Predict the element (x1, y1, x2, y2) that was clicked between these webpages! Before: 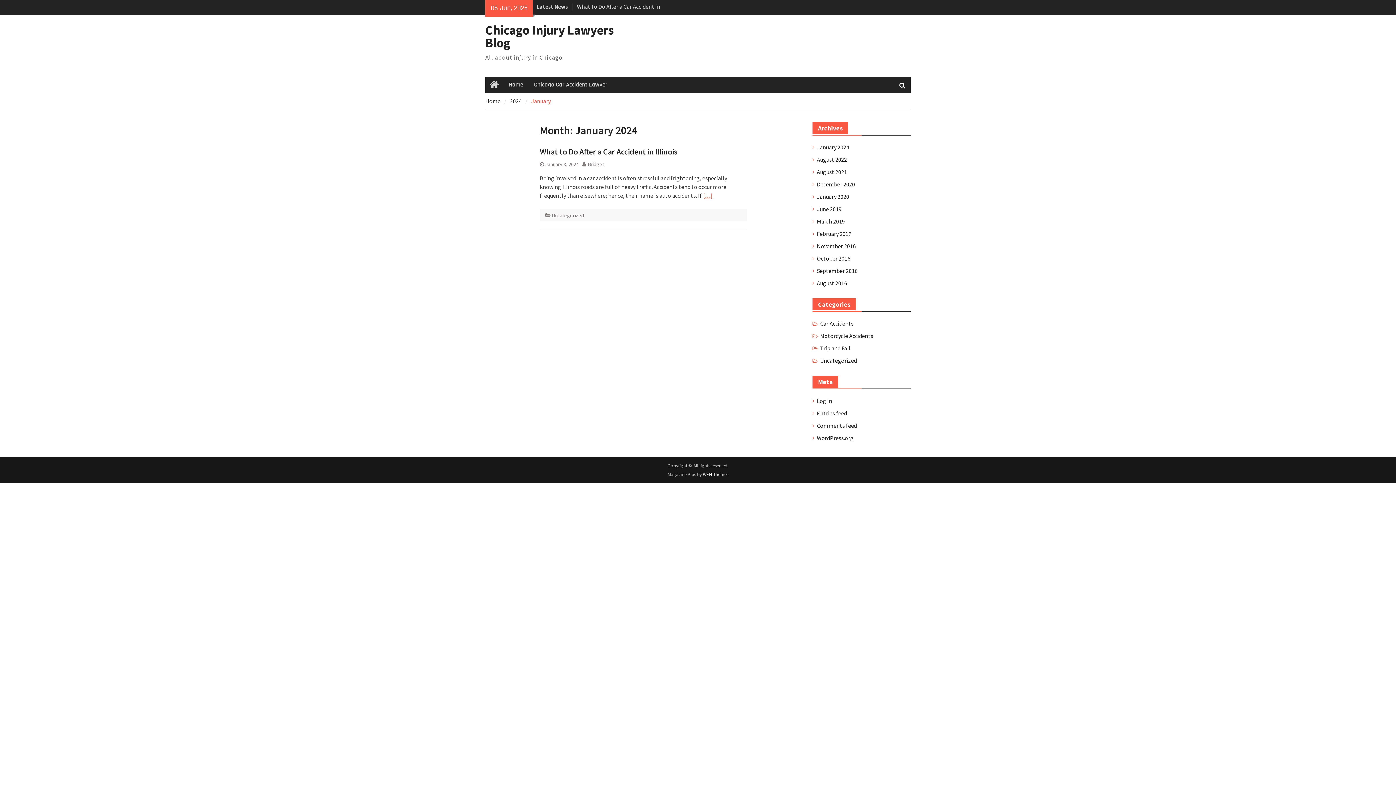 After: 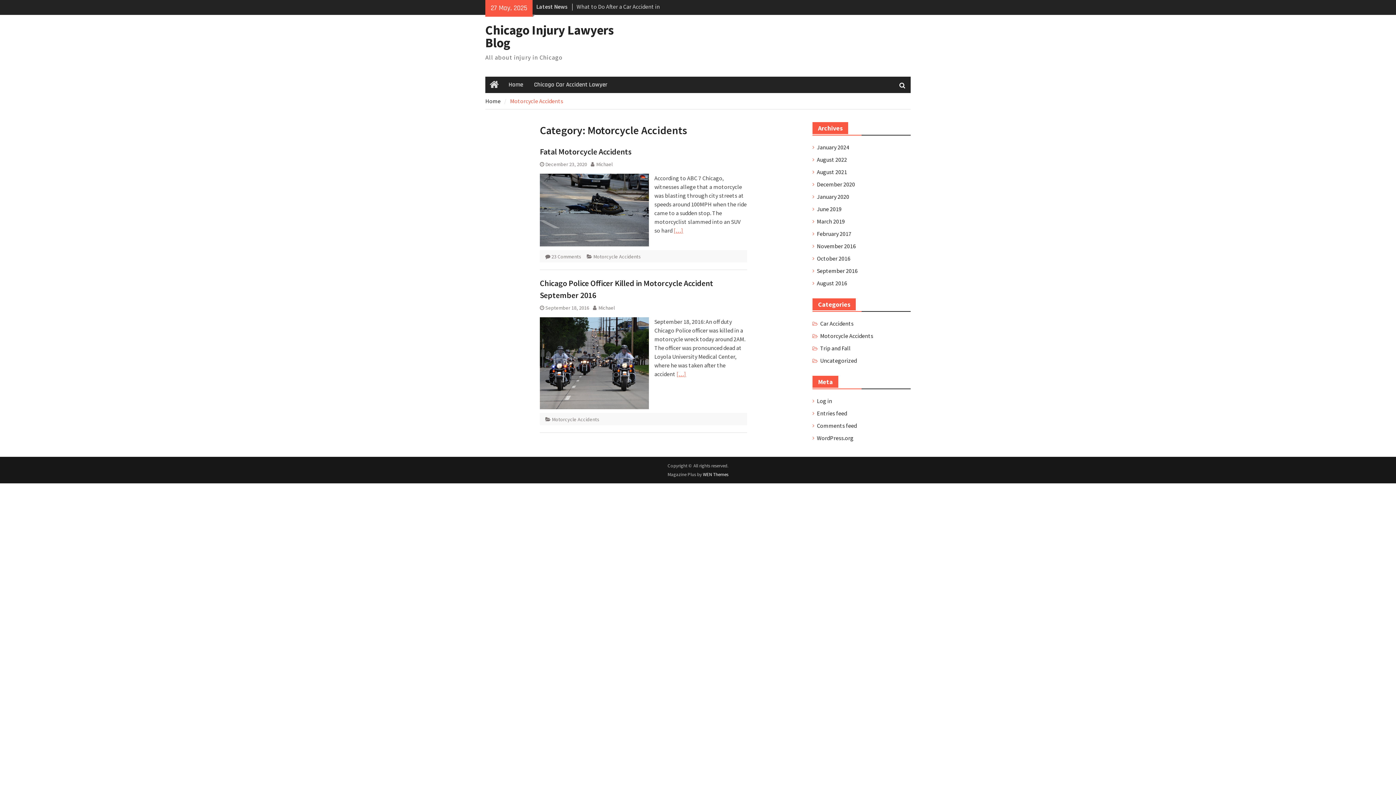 Action: label: Motorcycle Accidents bbox: (820, 331, 873, 340)